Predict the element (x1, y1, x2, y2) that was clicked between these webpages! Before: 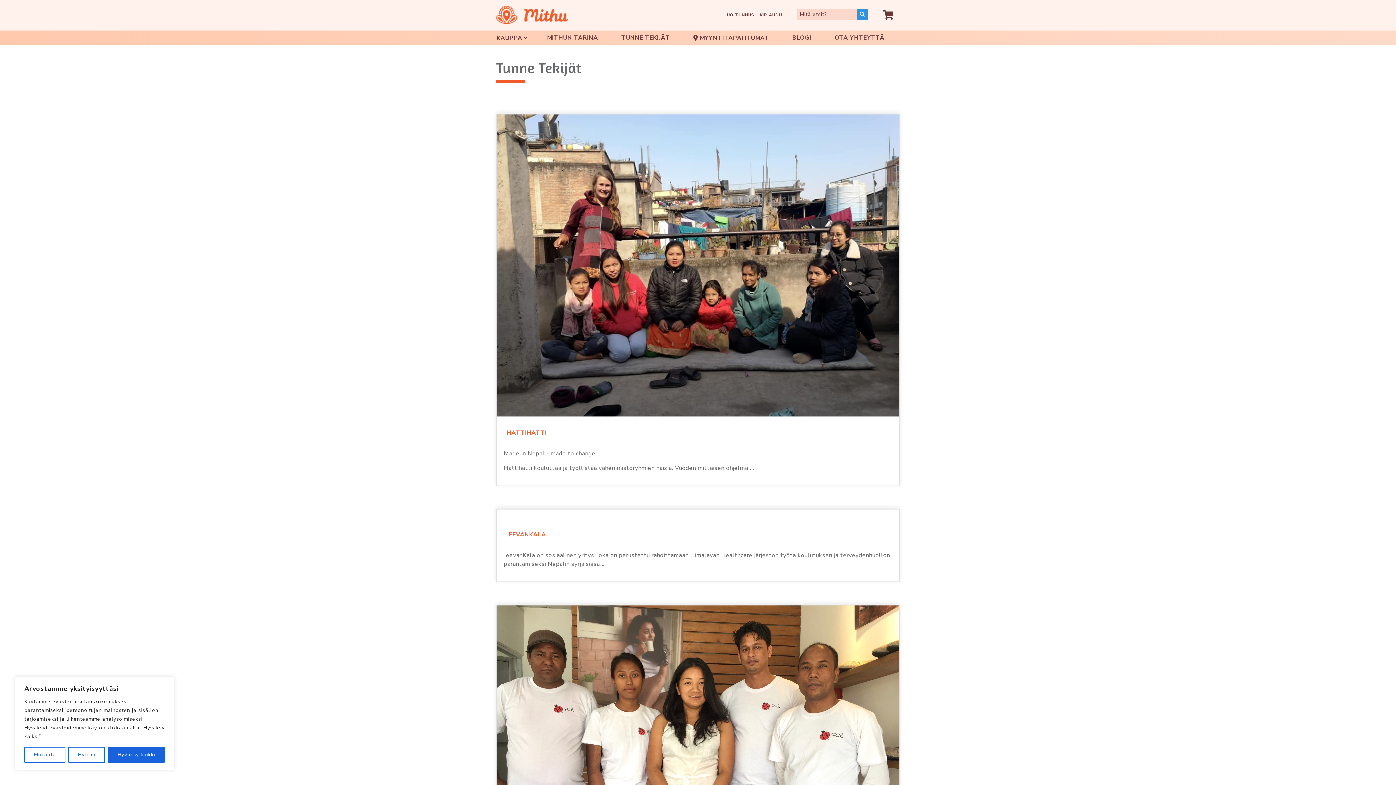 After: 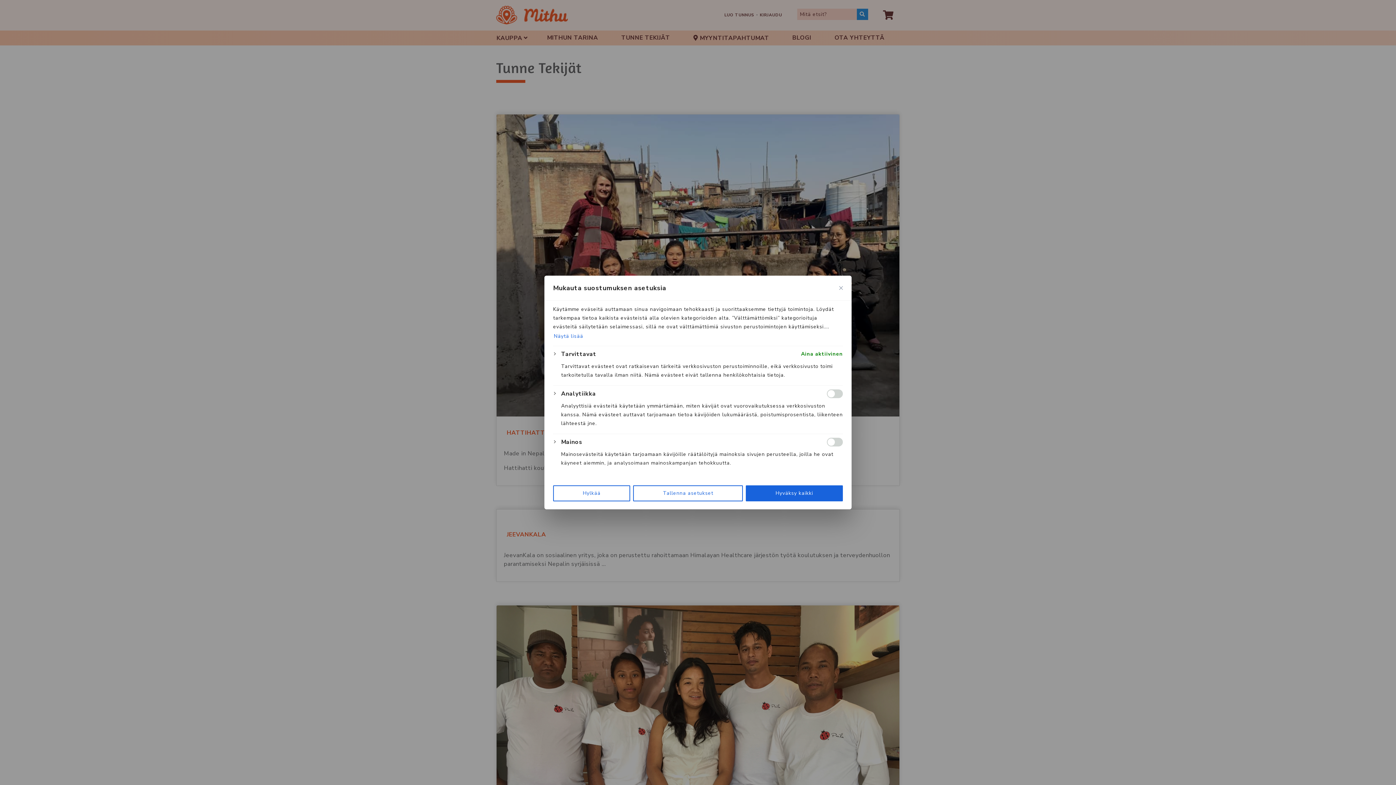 Action: label: Mukauta bbox: (24, 747, 65, 763)